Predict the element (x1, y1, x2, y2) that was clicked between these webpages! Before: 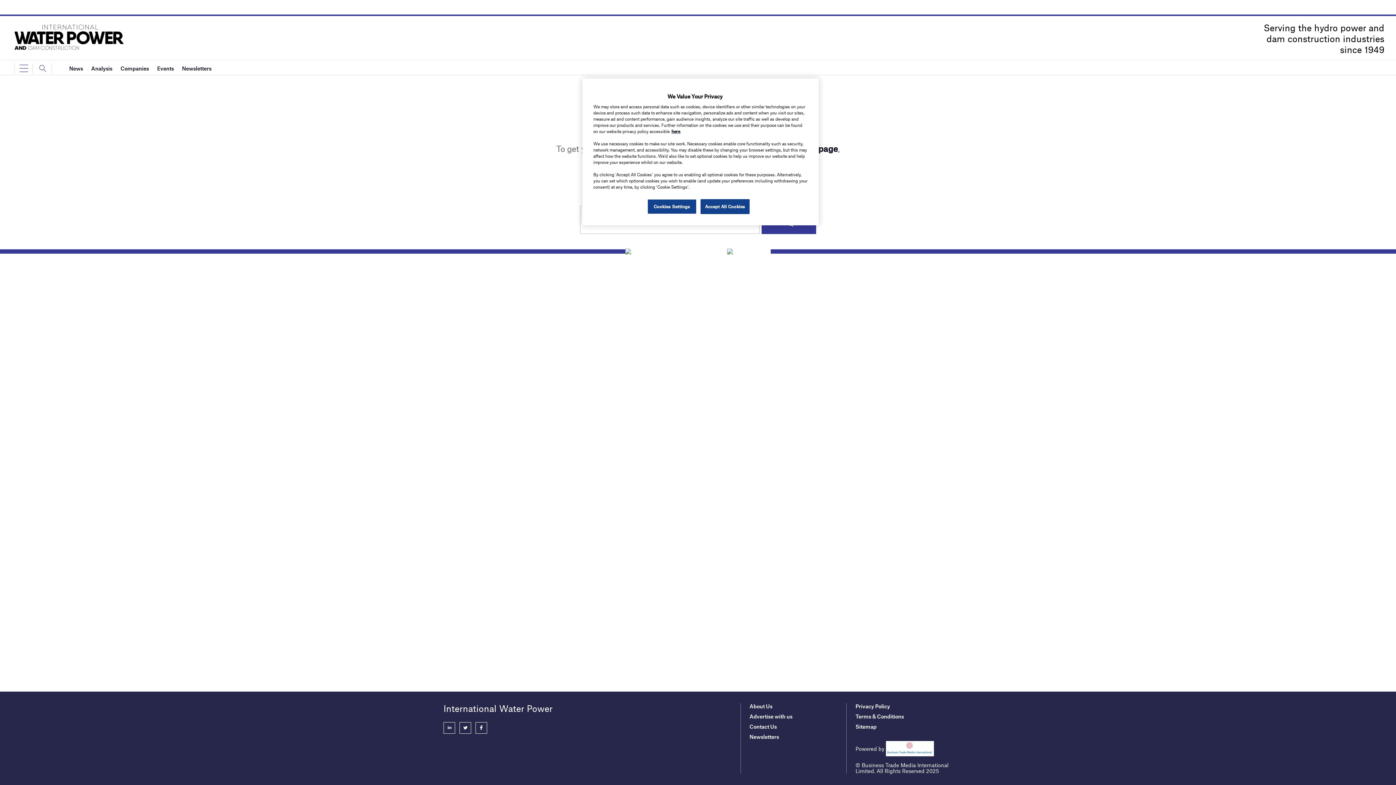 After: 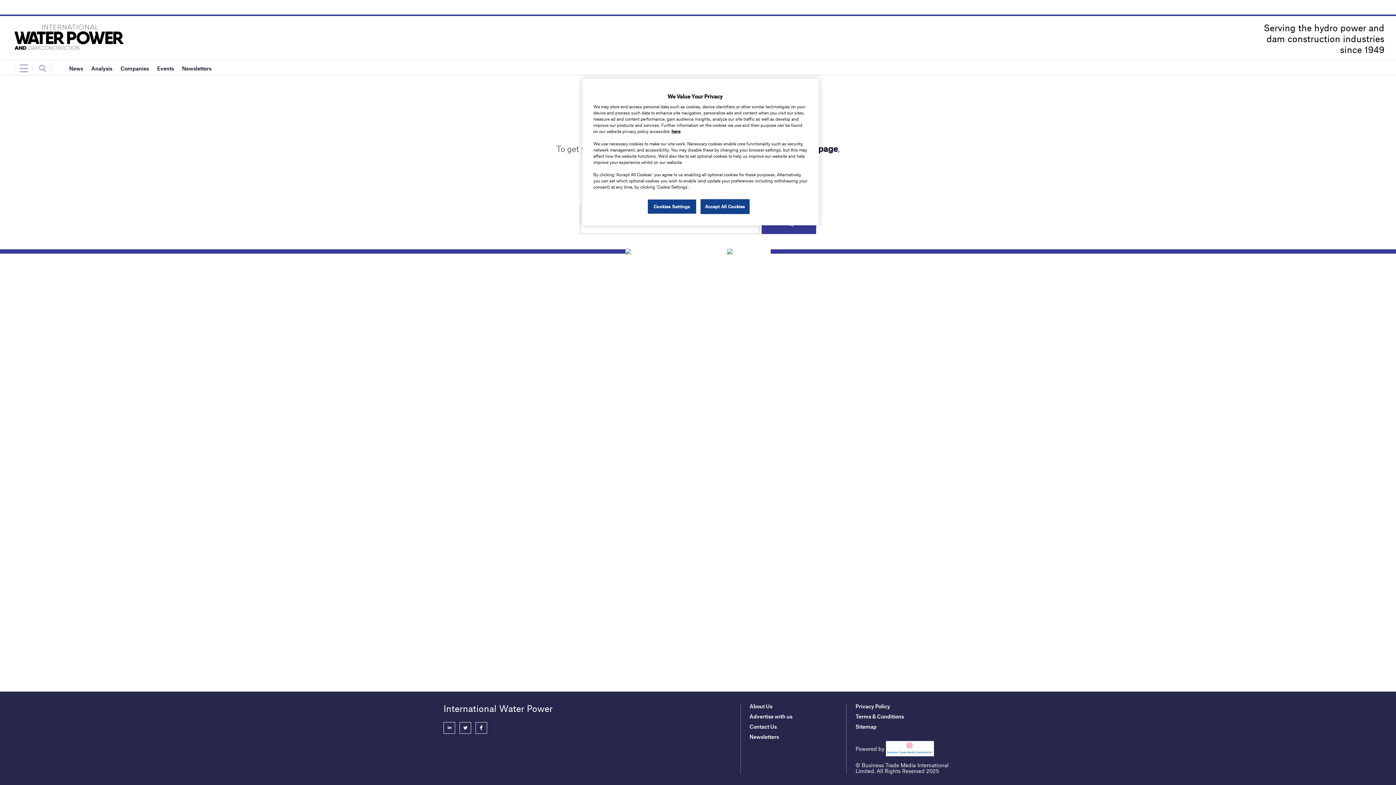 Action: bbox: (475, 722, 487, 734)